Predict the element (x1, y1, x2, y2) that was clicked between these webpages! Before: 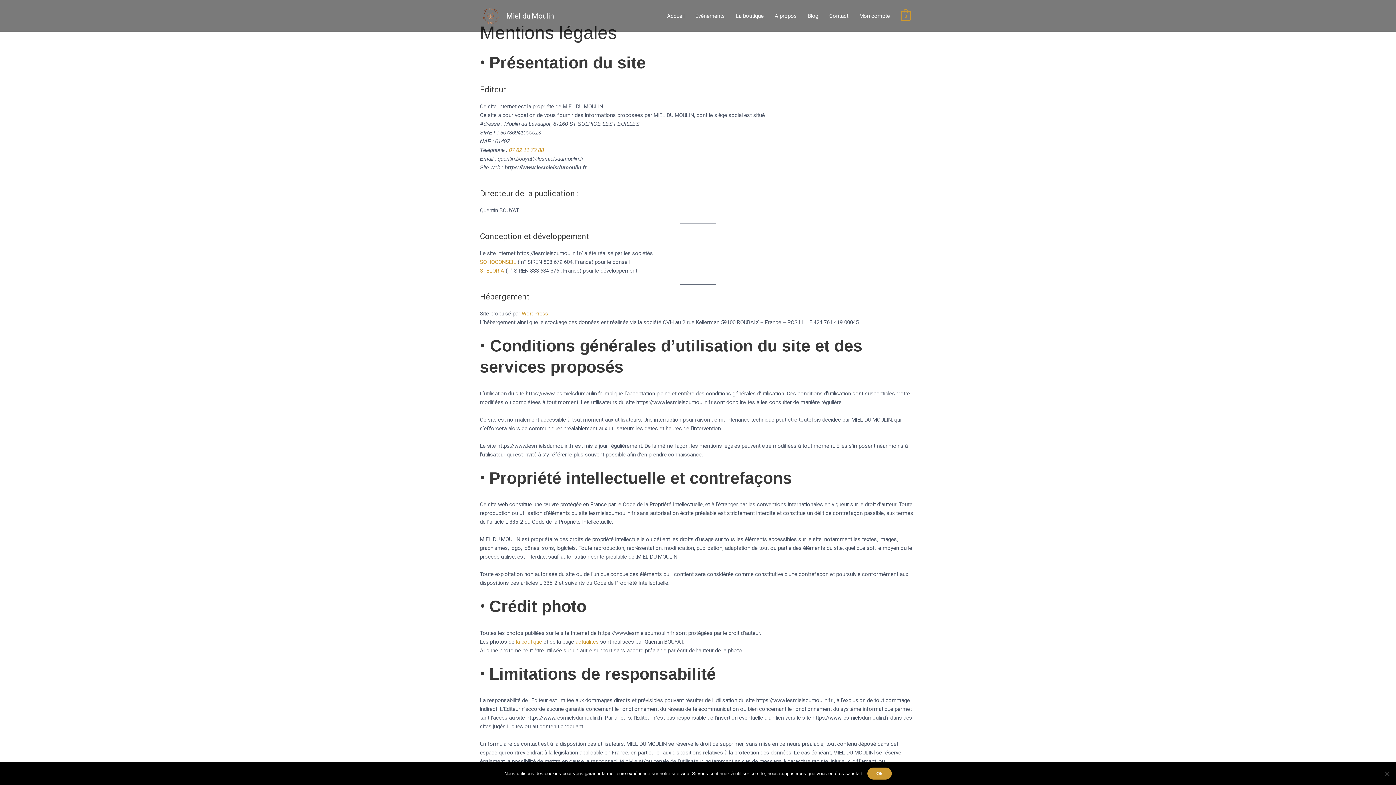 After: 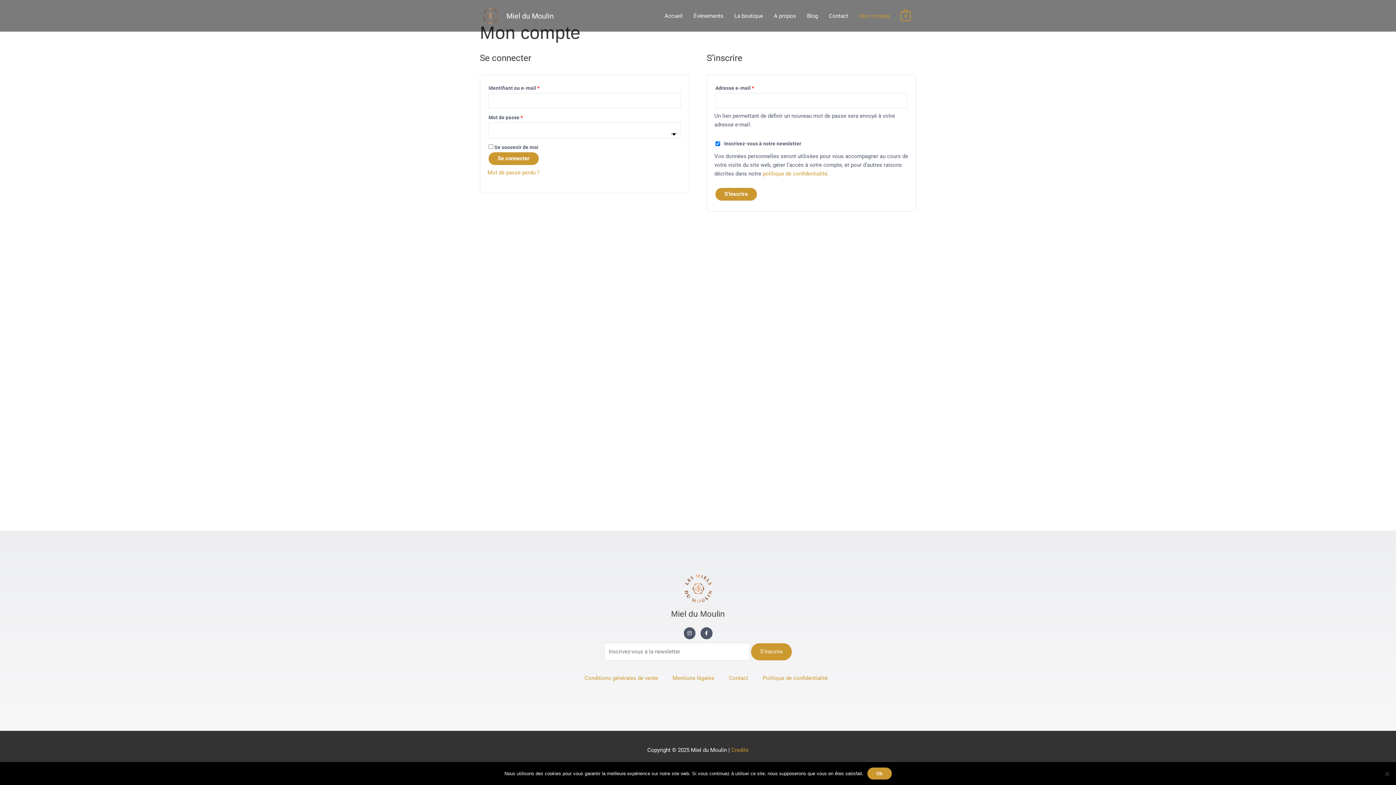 Action: label: Mon compte bbox: (854, 4, 895, 26)